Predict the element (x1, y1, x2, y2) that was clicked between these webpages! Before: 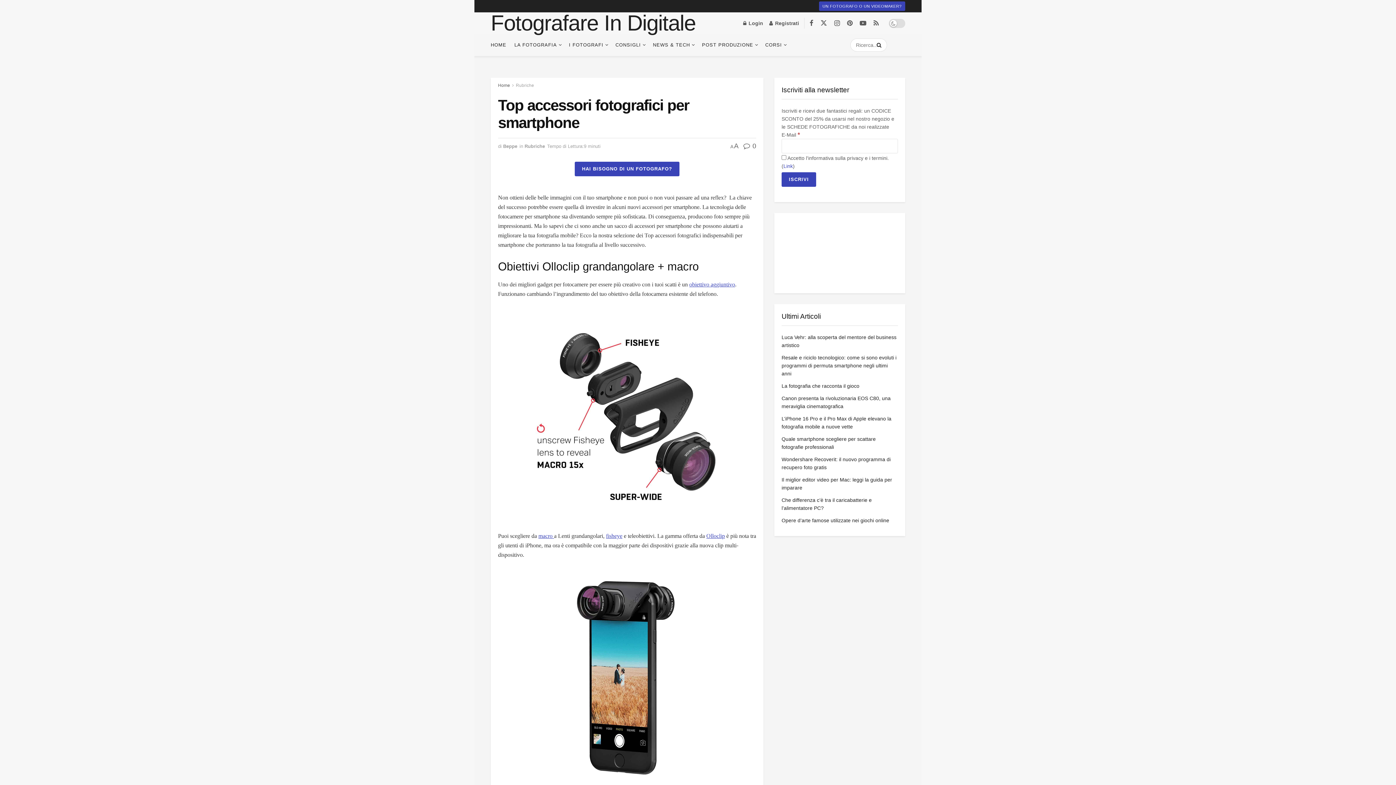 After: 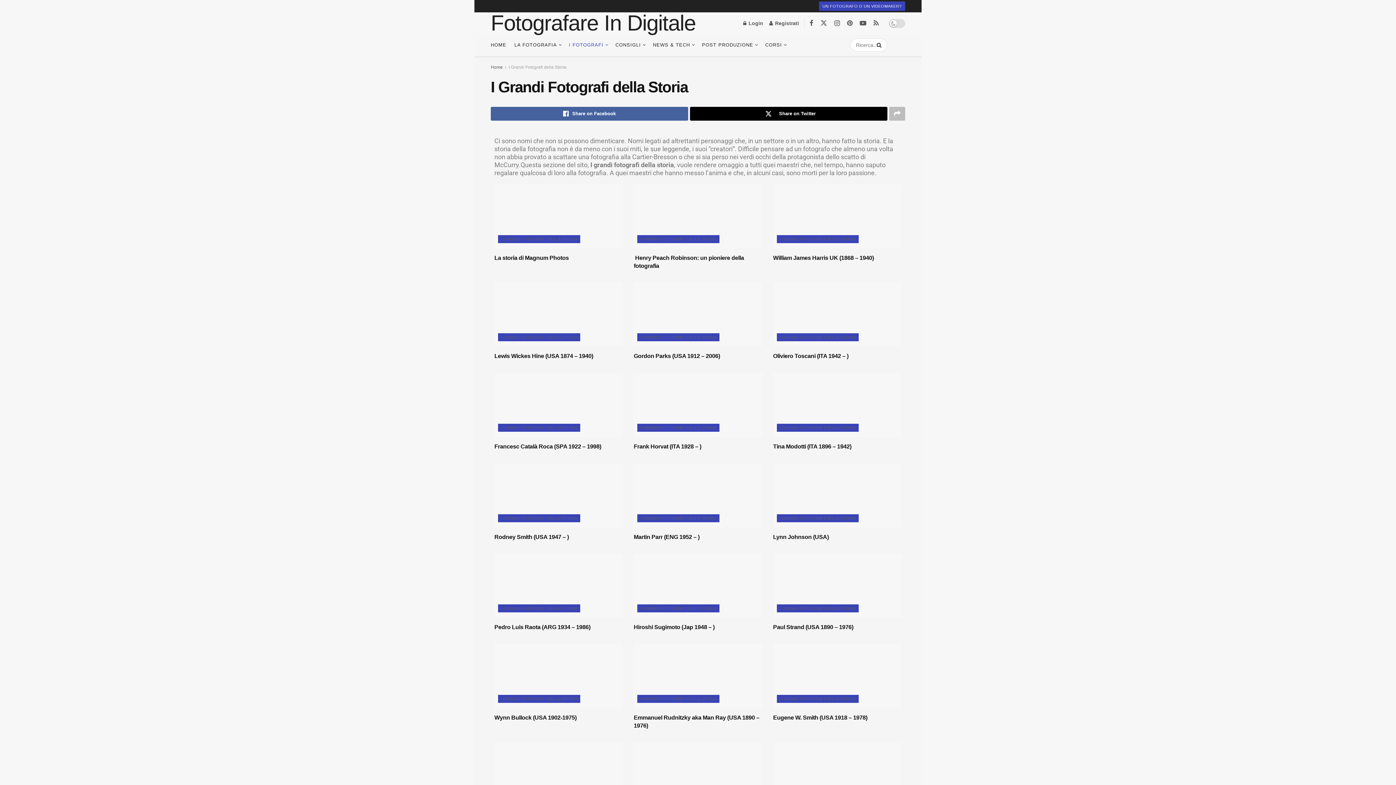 Action: bbox: (569, 34, 607, 56) label: I FOTOGRAFI